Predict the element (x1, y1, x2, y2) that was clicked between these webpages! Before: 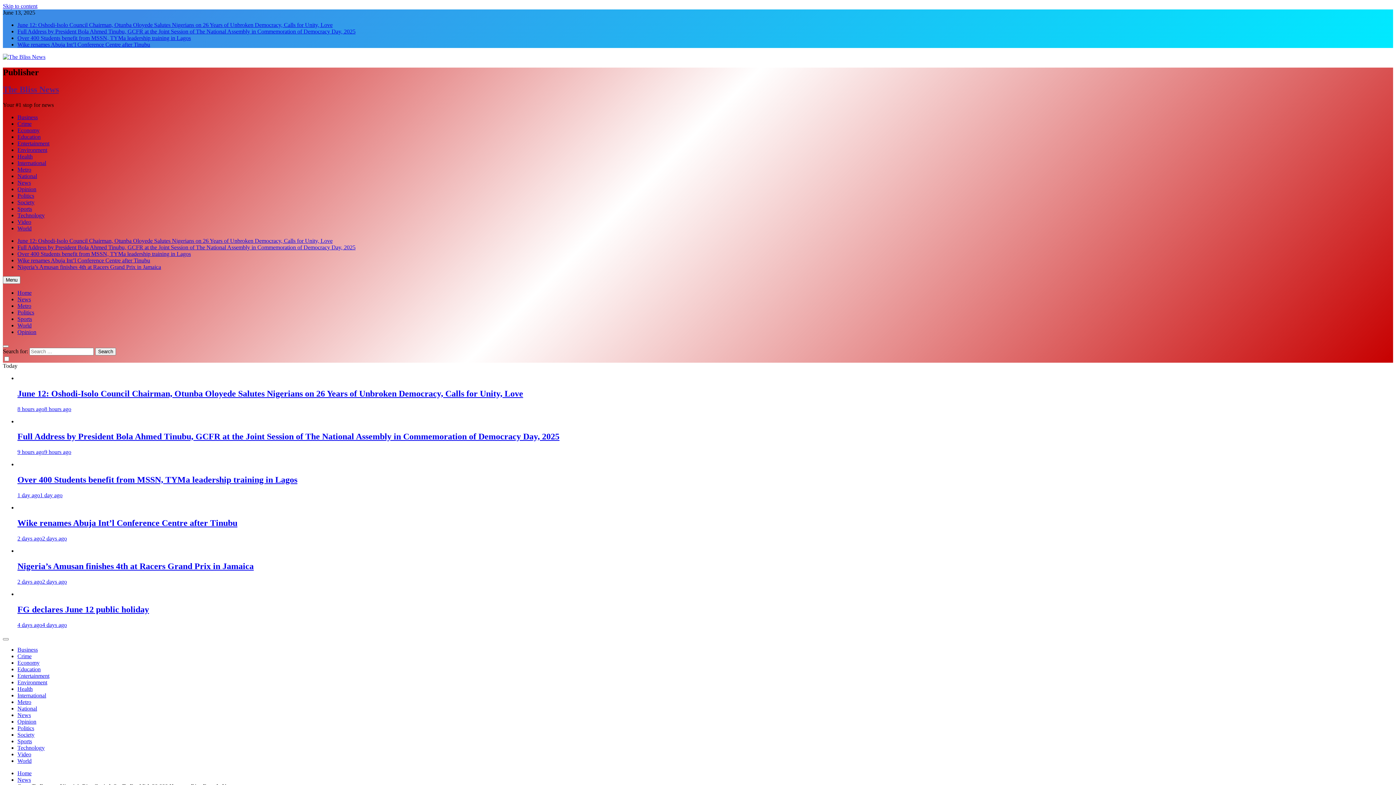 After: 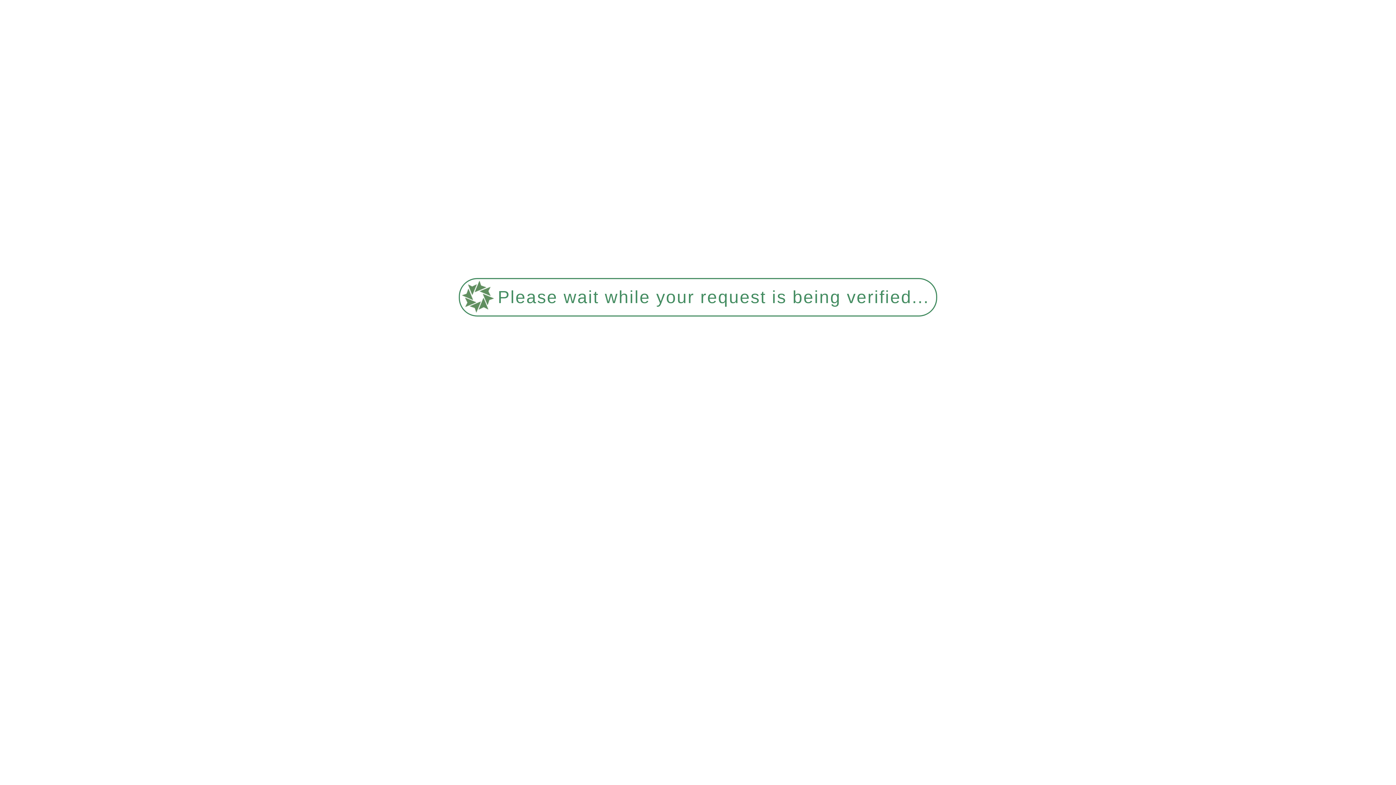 Action: label: Environment bbox: (17, 146, 47, 152)